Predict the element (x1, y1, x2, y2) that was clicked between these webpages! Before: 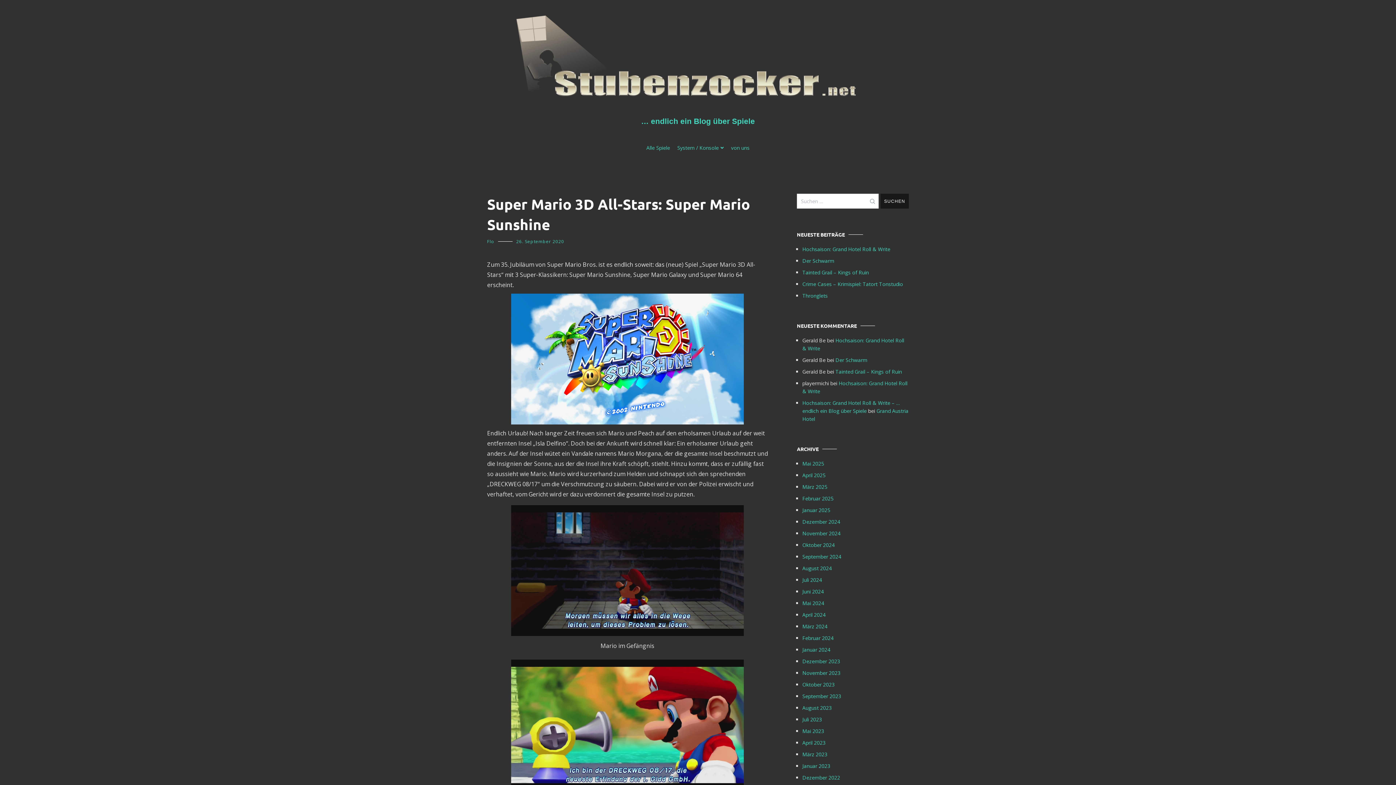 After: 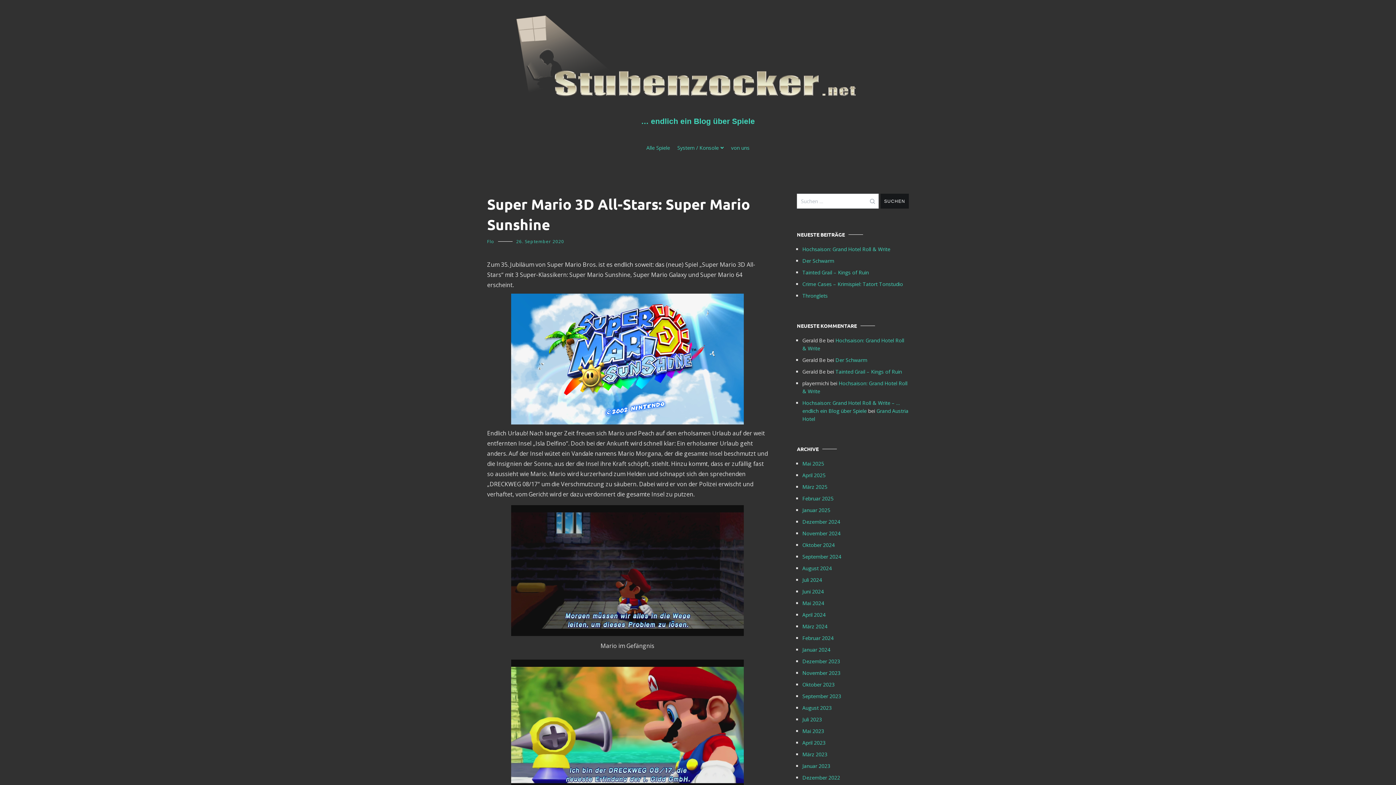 Action: bbox: (516, 238, 564, 244) label: 26. September 2020